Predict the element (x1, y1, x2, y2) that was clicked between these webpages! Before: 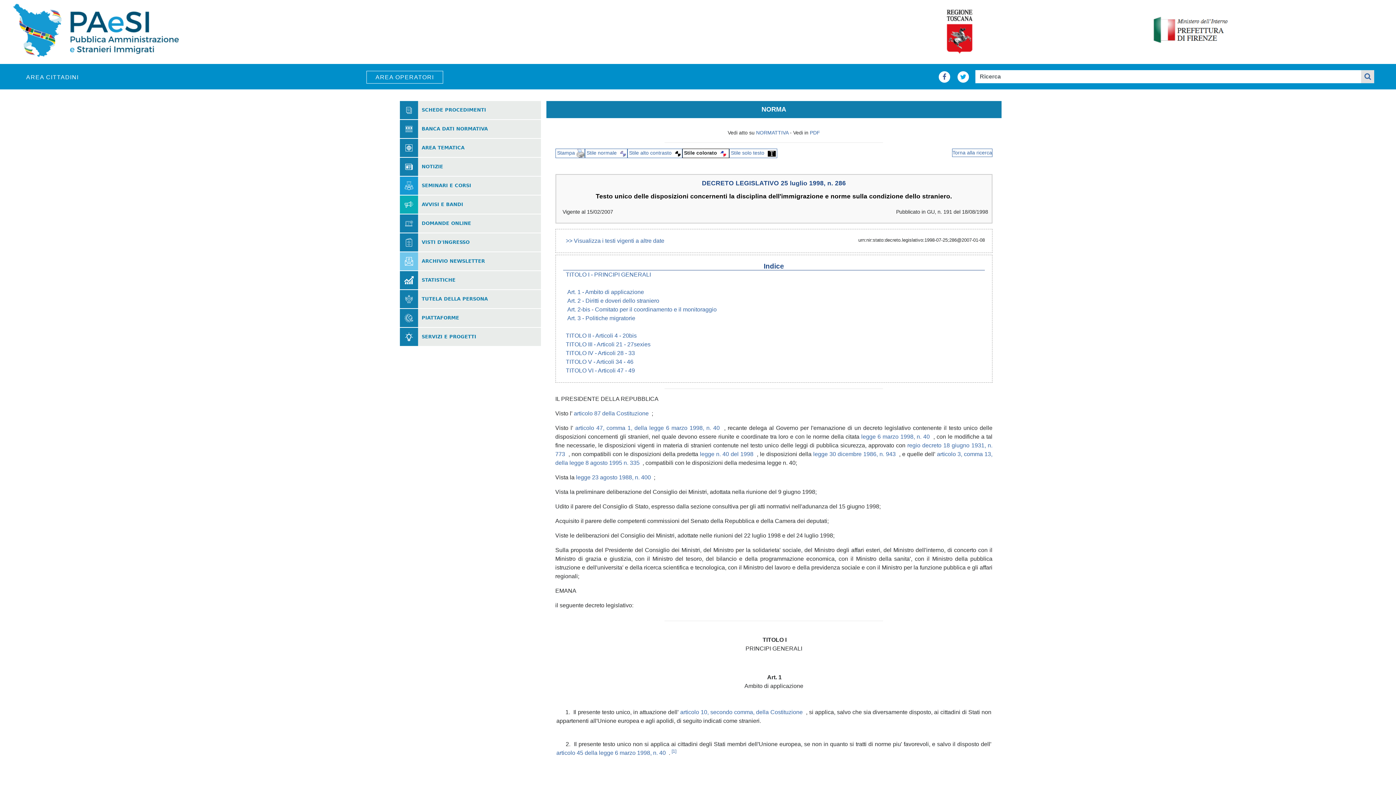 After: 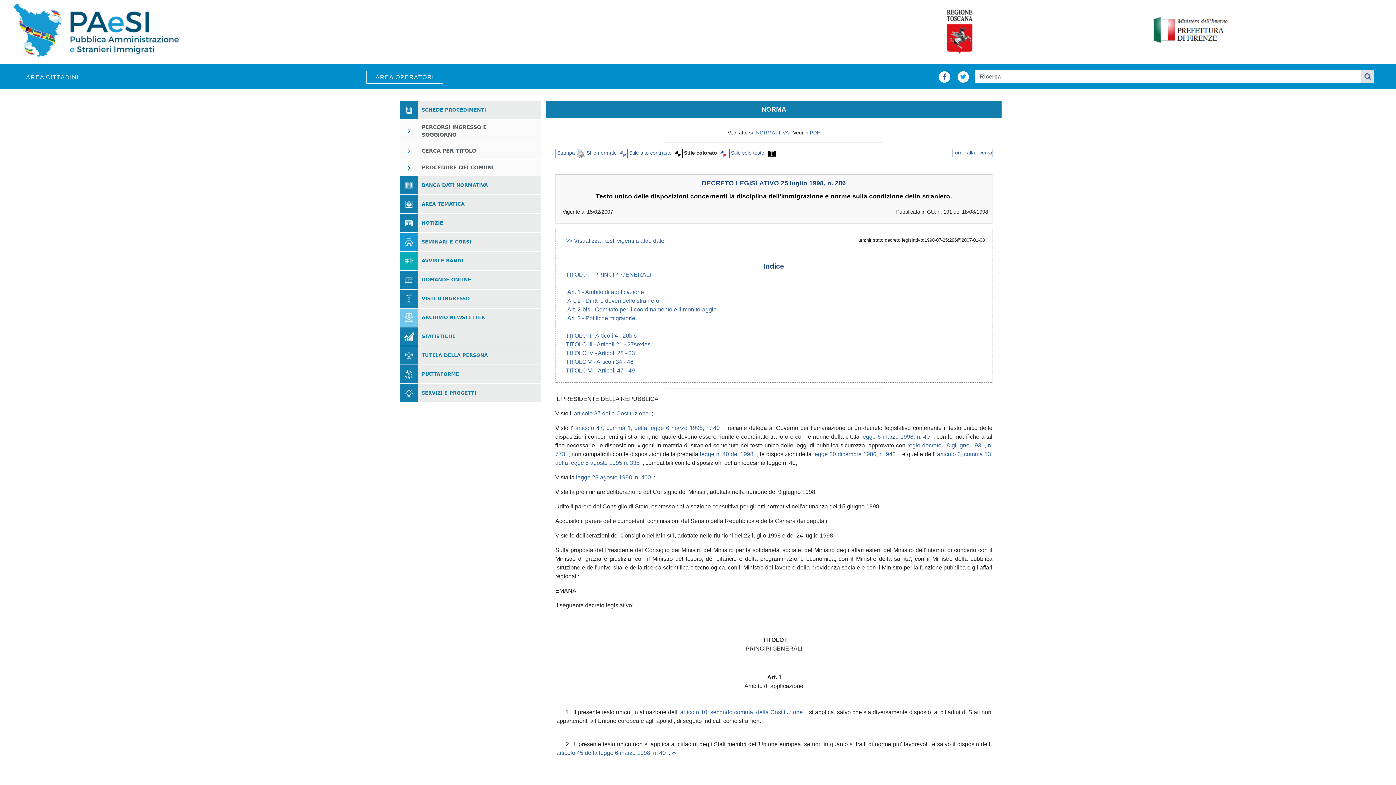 Action: bbox: (421, 107, 486, 112) label: SCHEDE PROCEDIMENTI